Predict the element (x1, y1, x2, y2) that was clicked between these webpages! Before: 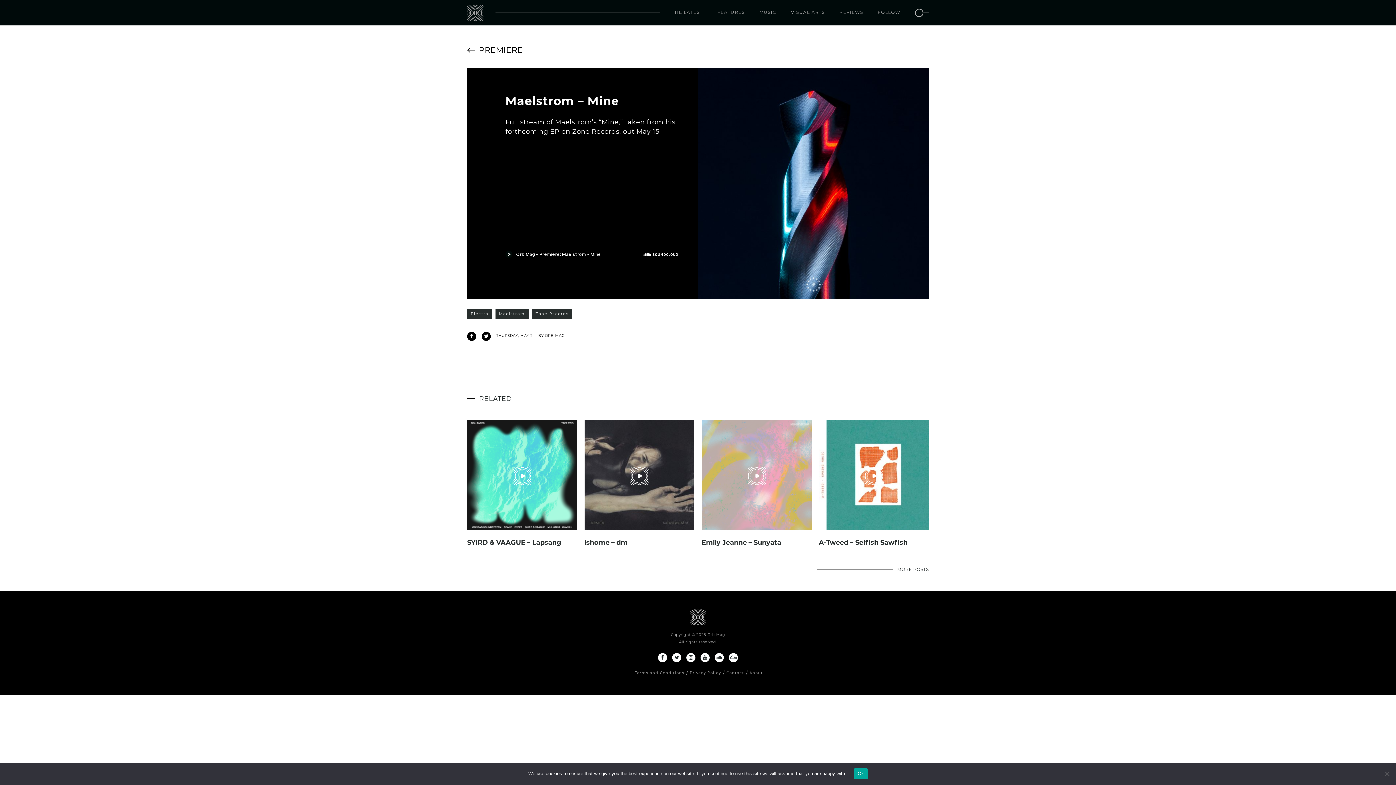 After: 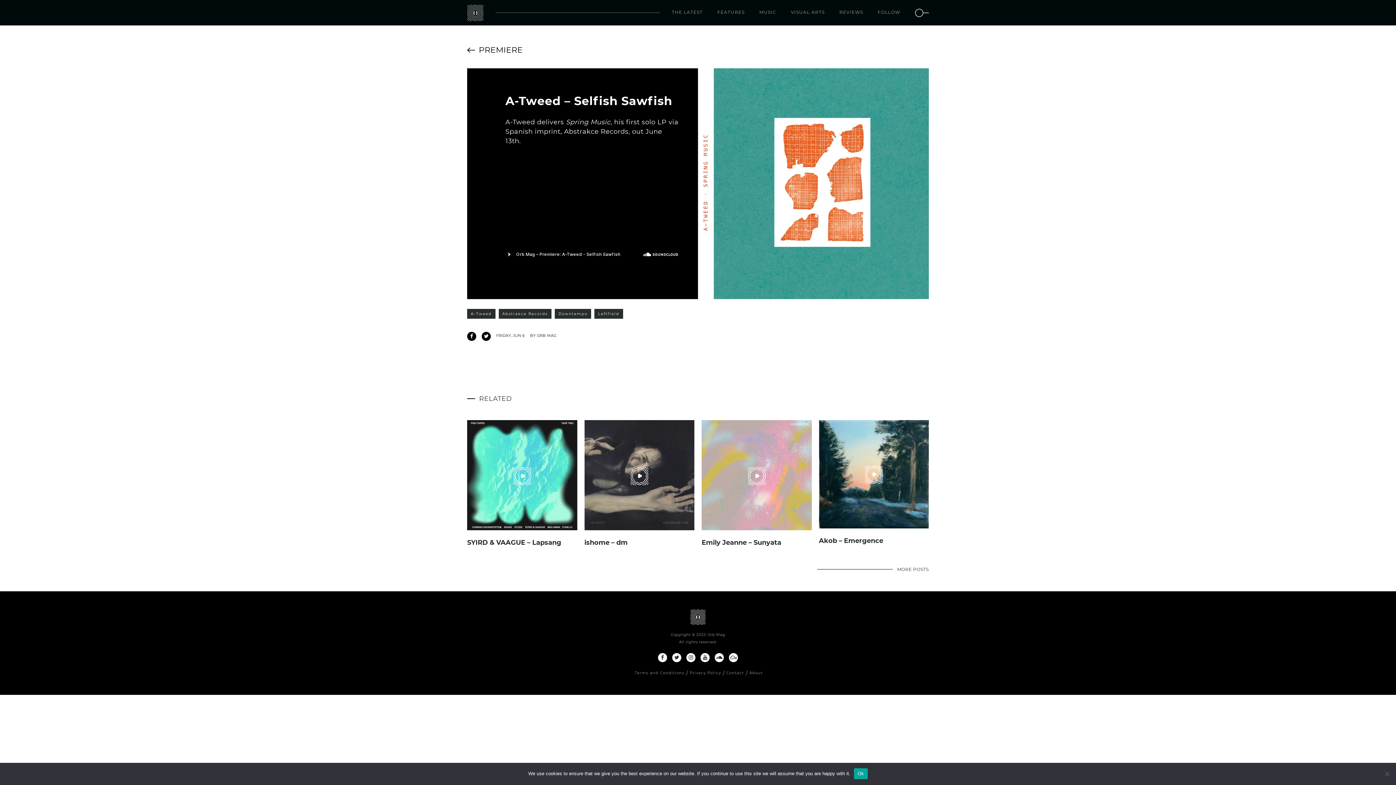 Action: bbox: (819, 420, 929, 531)